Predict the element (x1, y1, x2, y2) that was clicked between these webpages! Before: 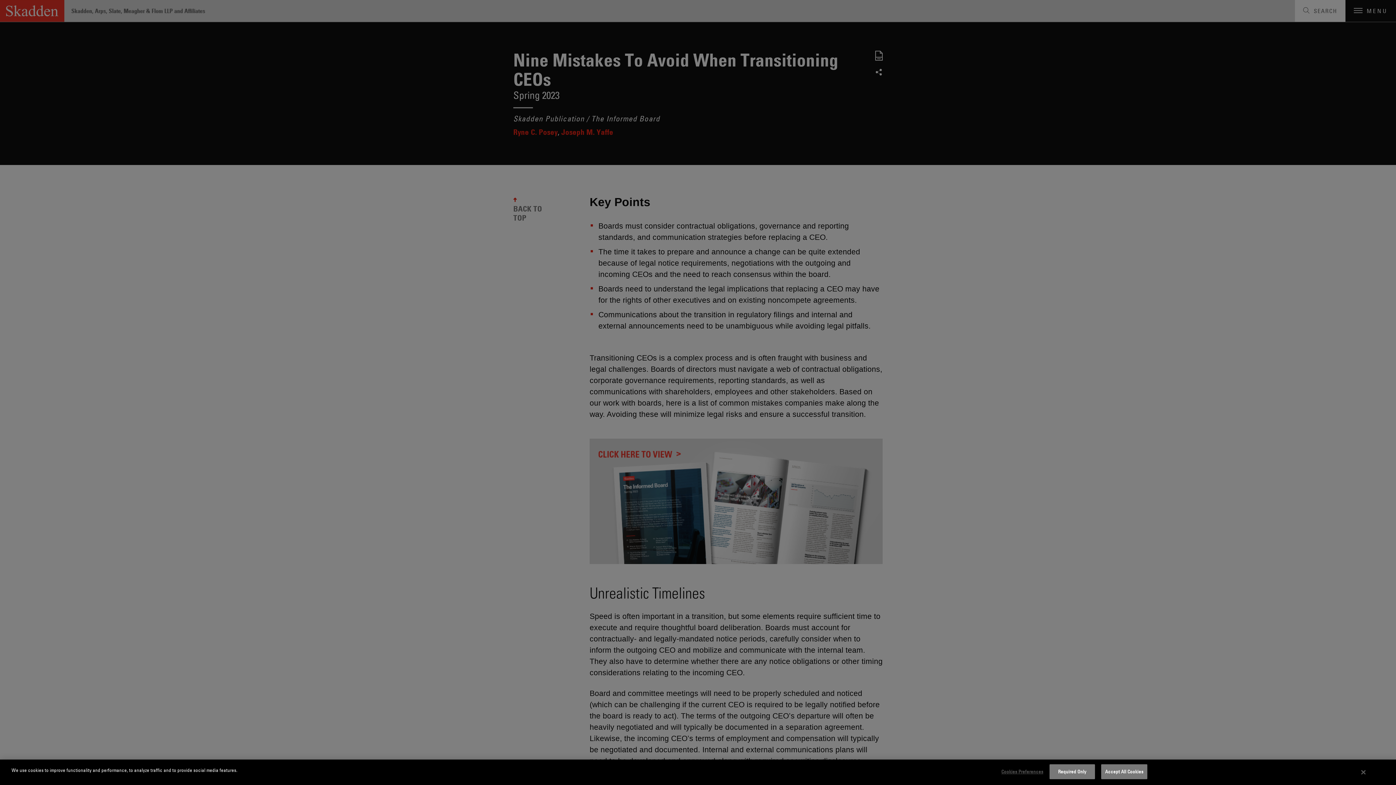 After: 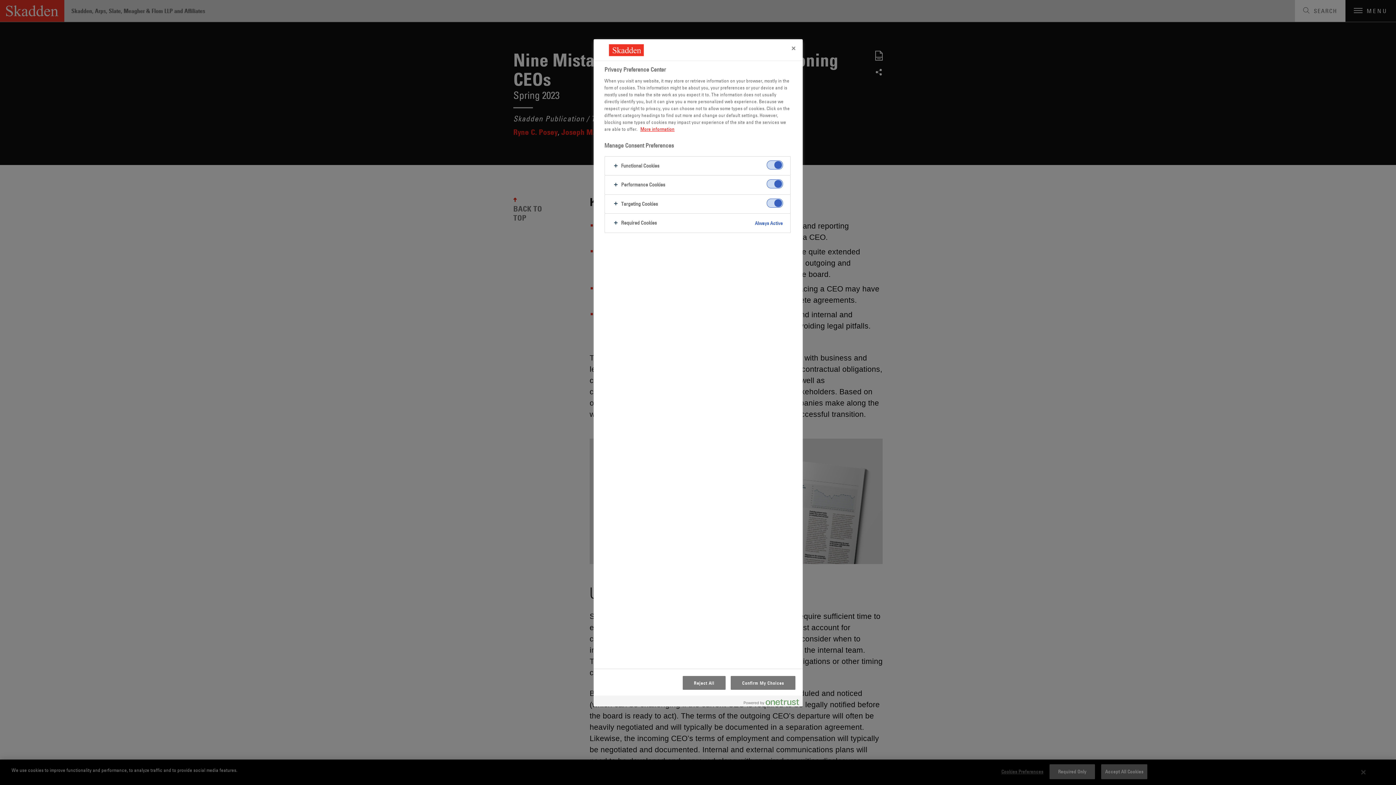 Action: bbox: (997, 765, 1043, 779) label: Cookies Preferences